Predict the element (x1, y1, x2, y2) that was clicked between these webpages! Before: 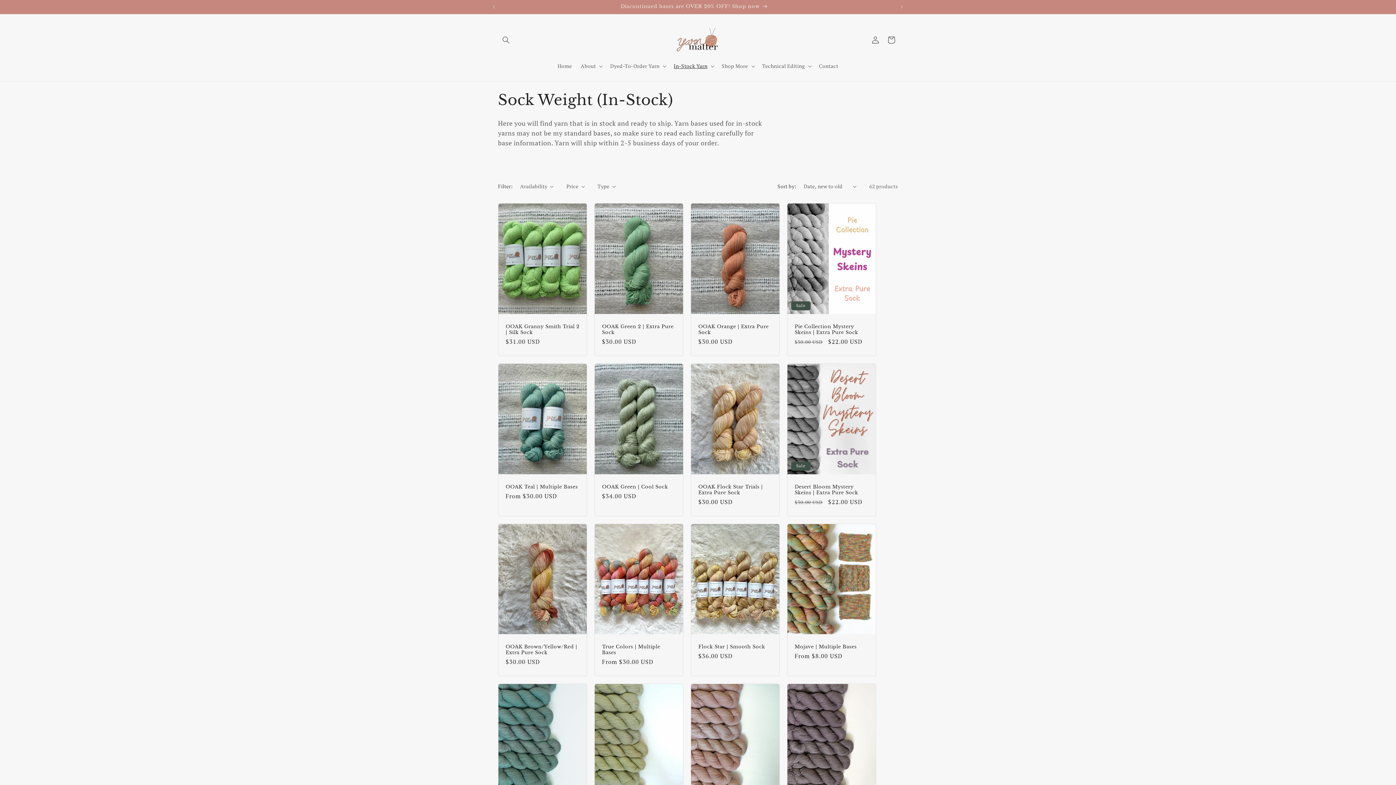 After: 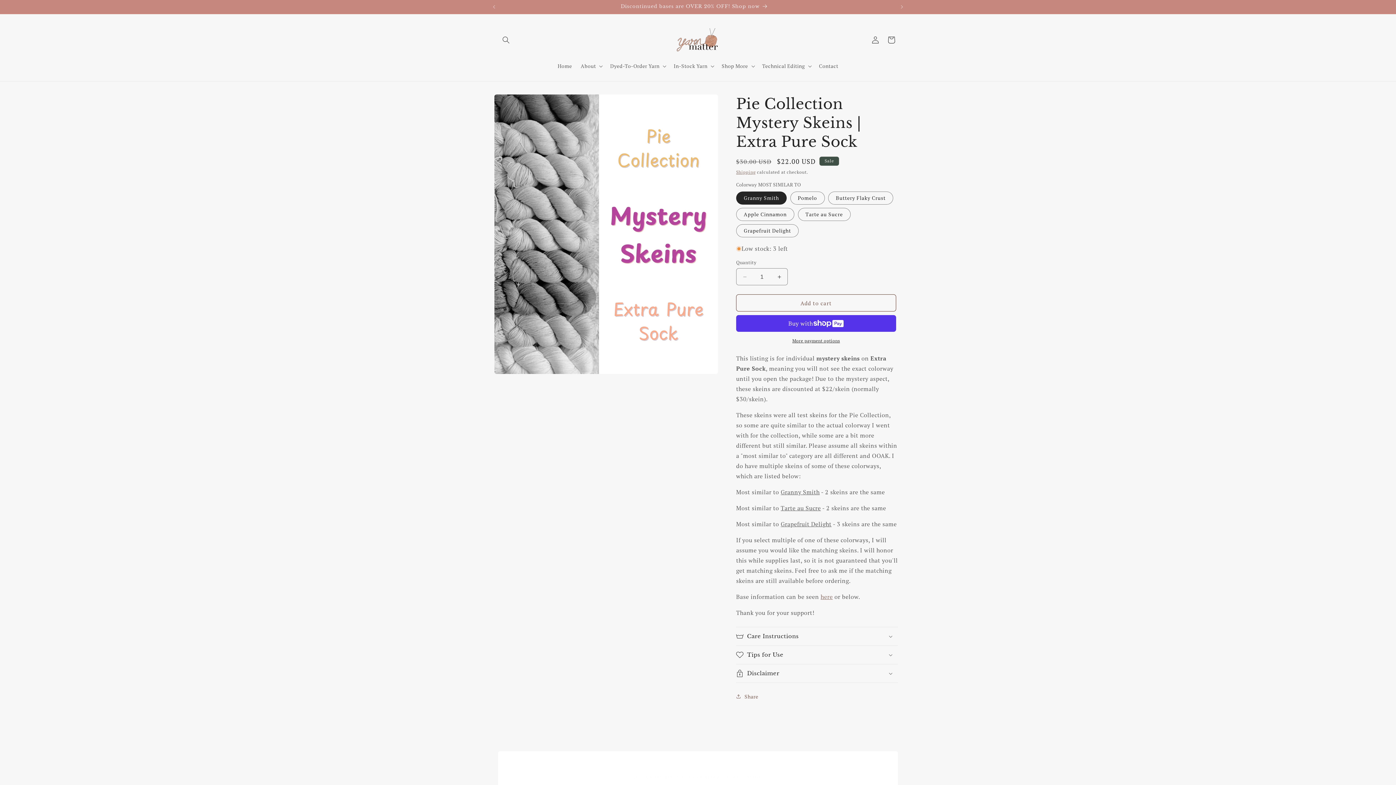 Action: label: Pie Collection Mystery Skeins | Extra Pure Sock bbox: (794, 323, 868, 335)